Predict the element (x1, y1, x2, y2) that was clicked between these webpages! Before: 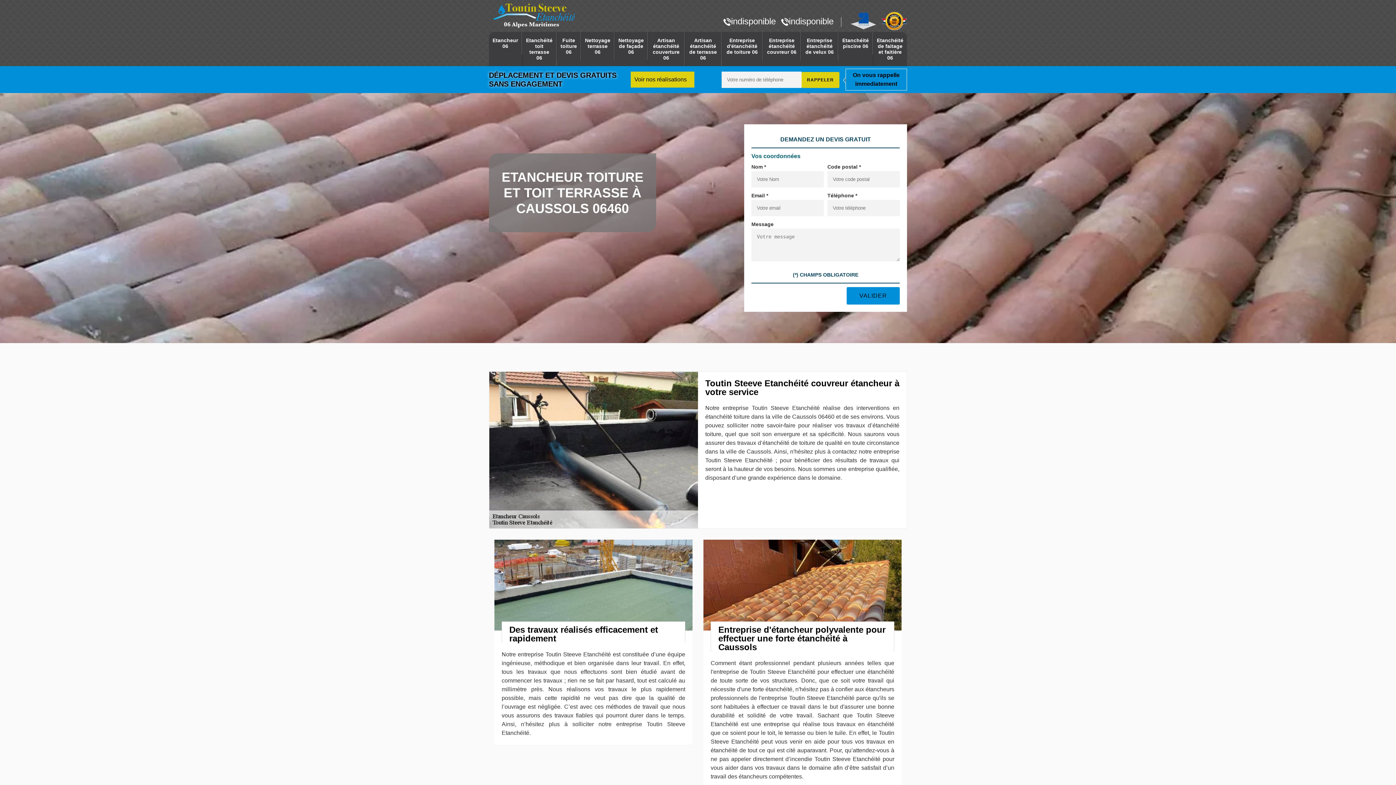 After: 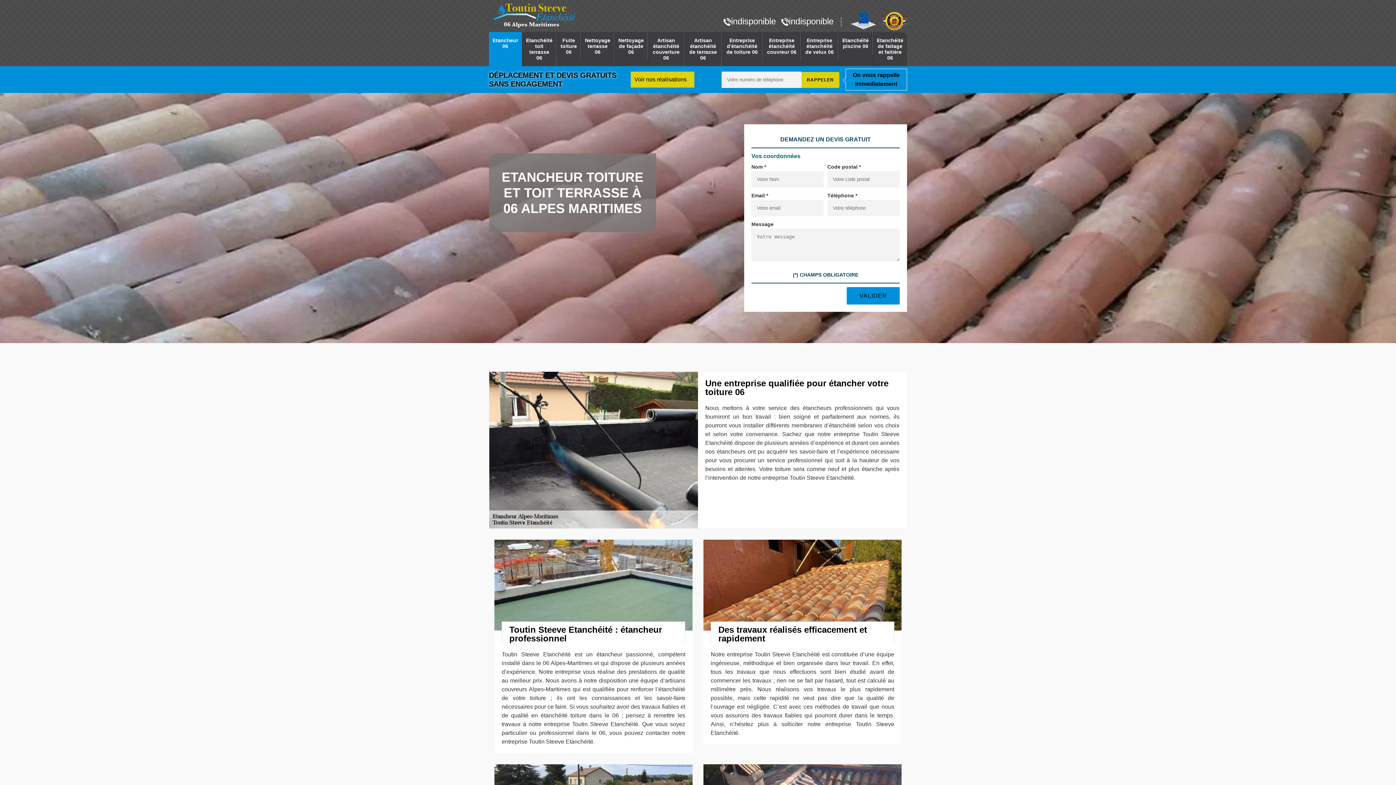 Action: bbox: (489, 0, 580, 29)